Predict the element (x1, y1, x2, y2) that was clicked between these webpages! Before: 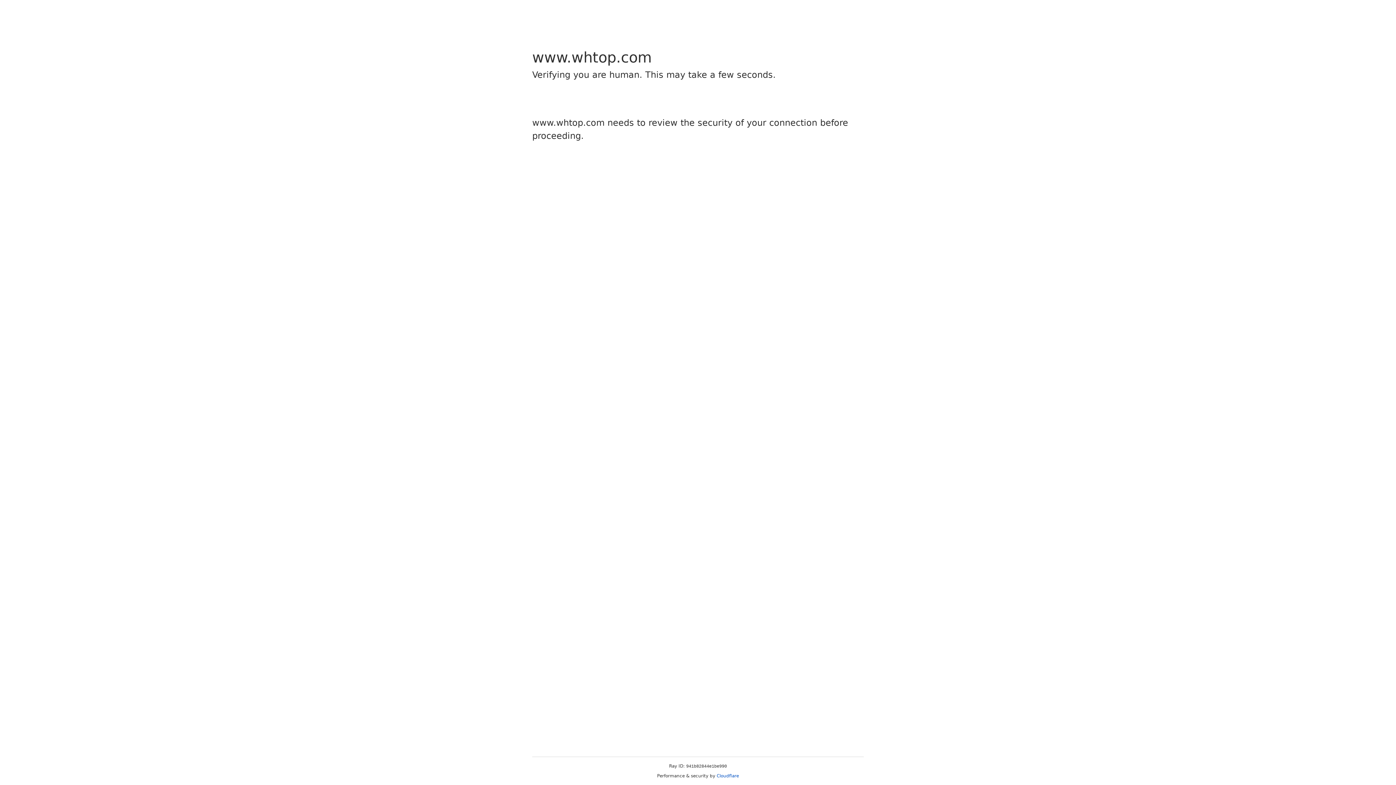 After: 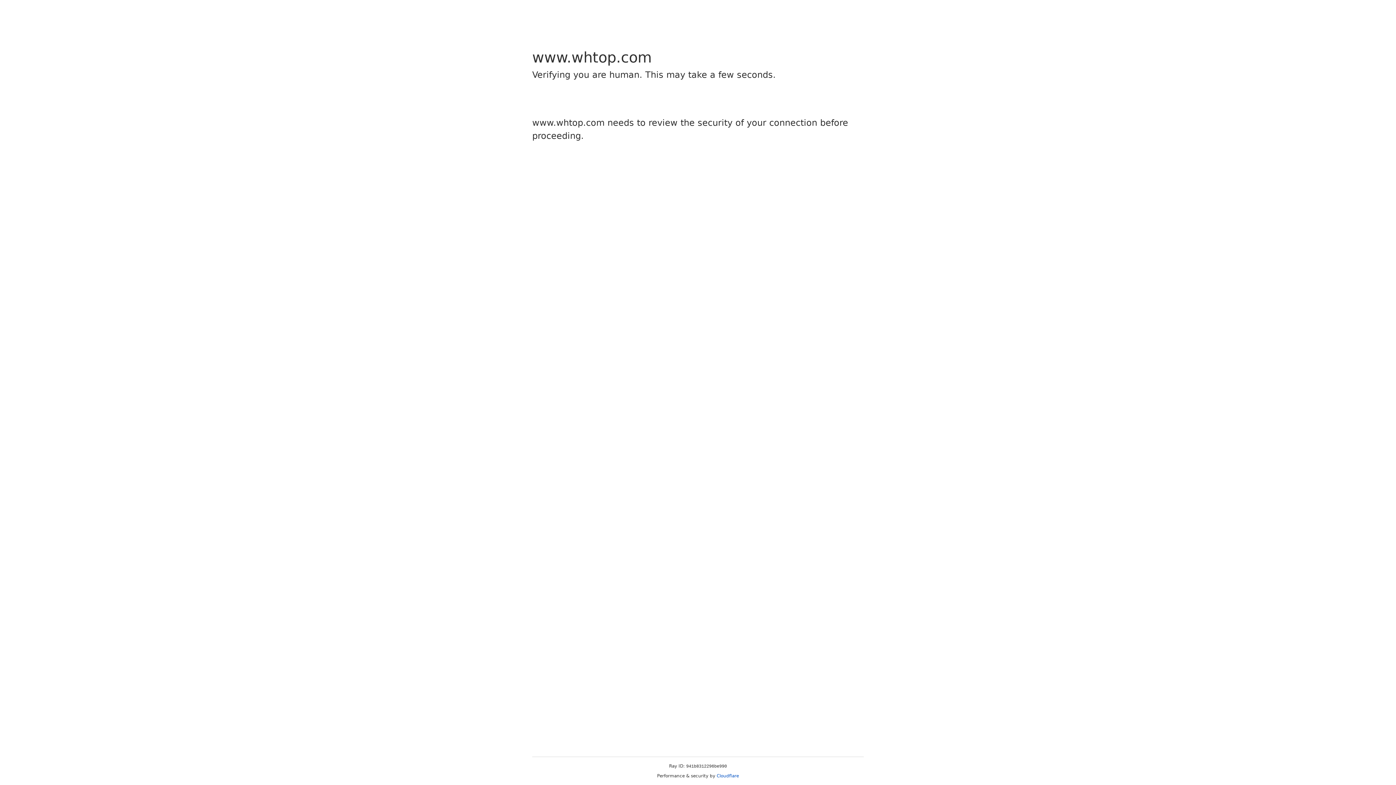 Action: bbox: (716, 773, 739, 778) label: Cloudflare